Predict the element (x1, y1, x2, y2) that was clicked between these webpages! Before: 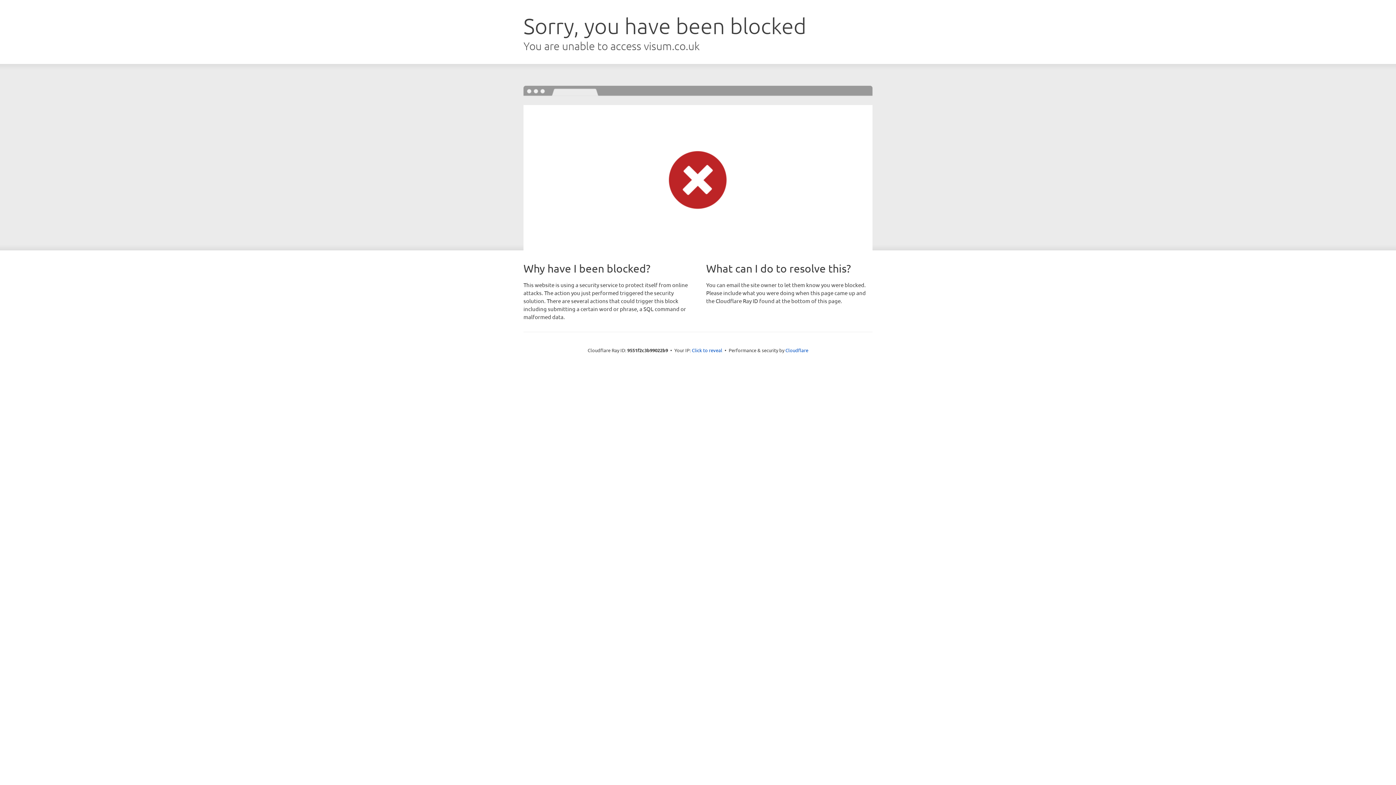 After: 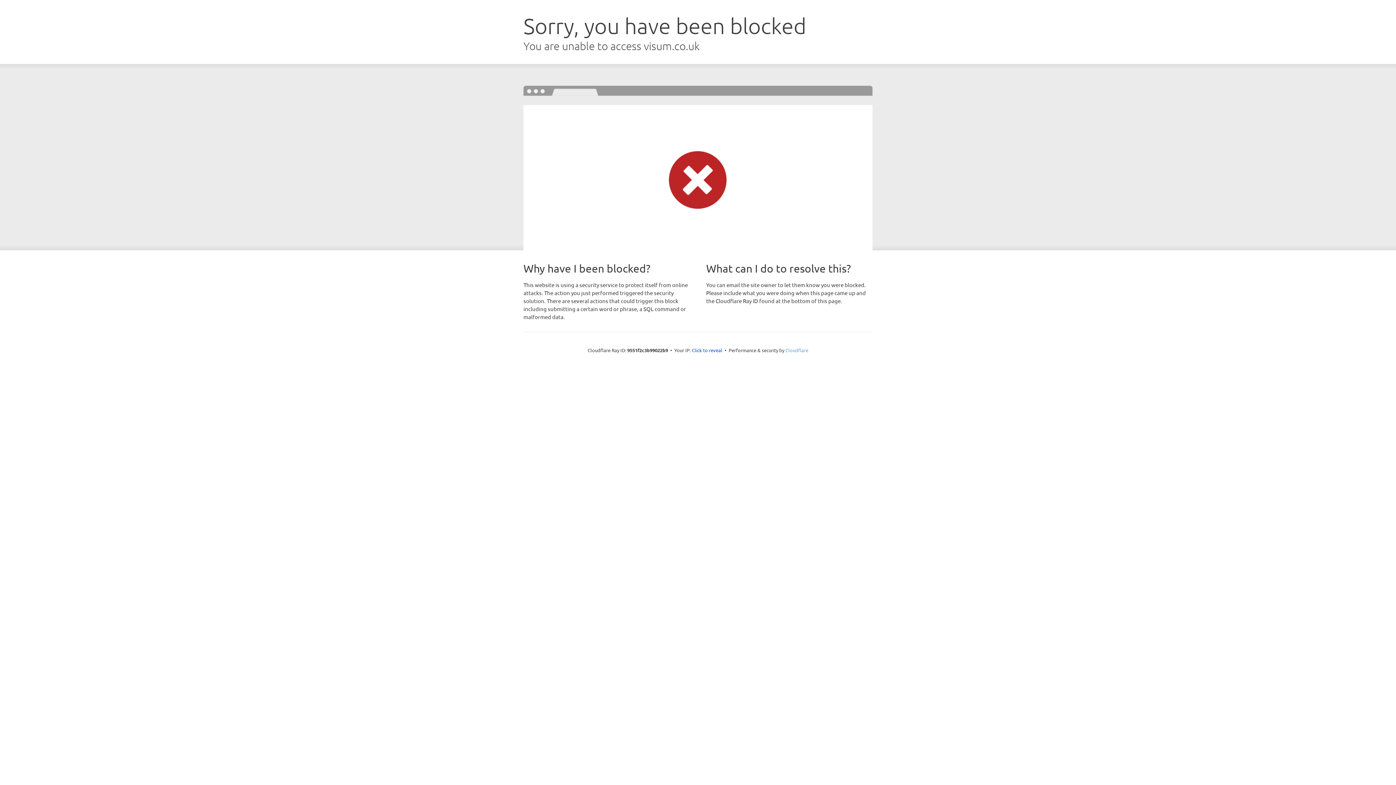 Action: label: Cloudflare bbox: (785, 347, 808, 353)